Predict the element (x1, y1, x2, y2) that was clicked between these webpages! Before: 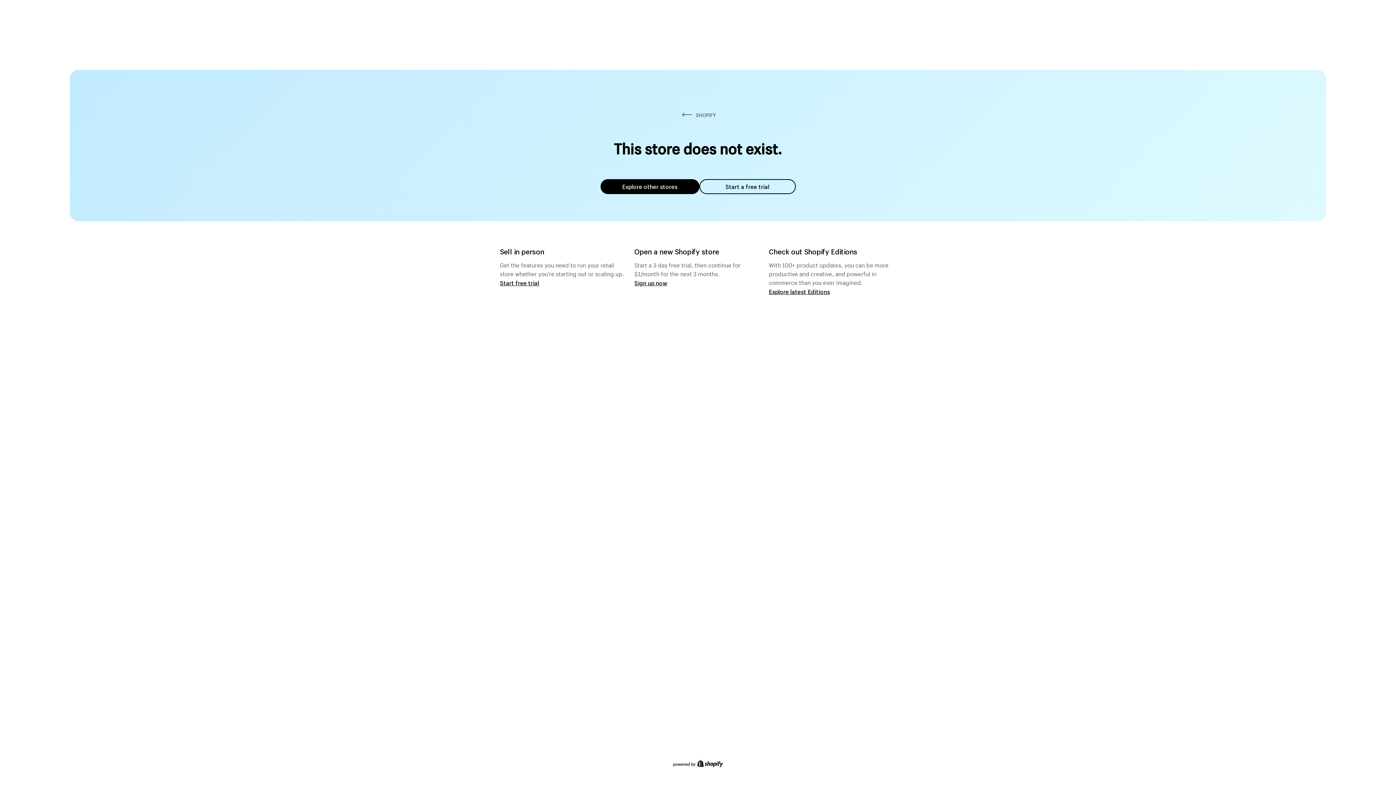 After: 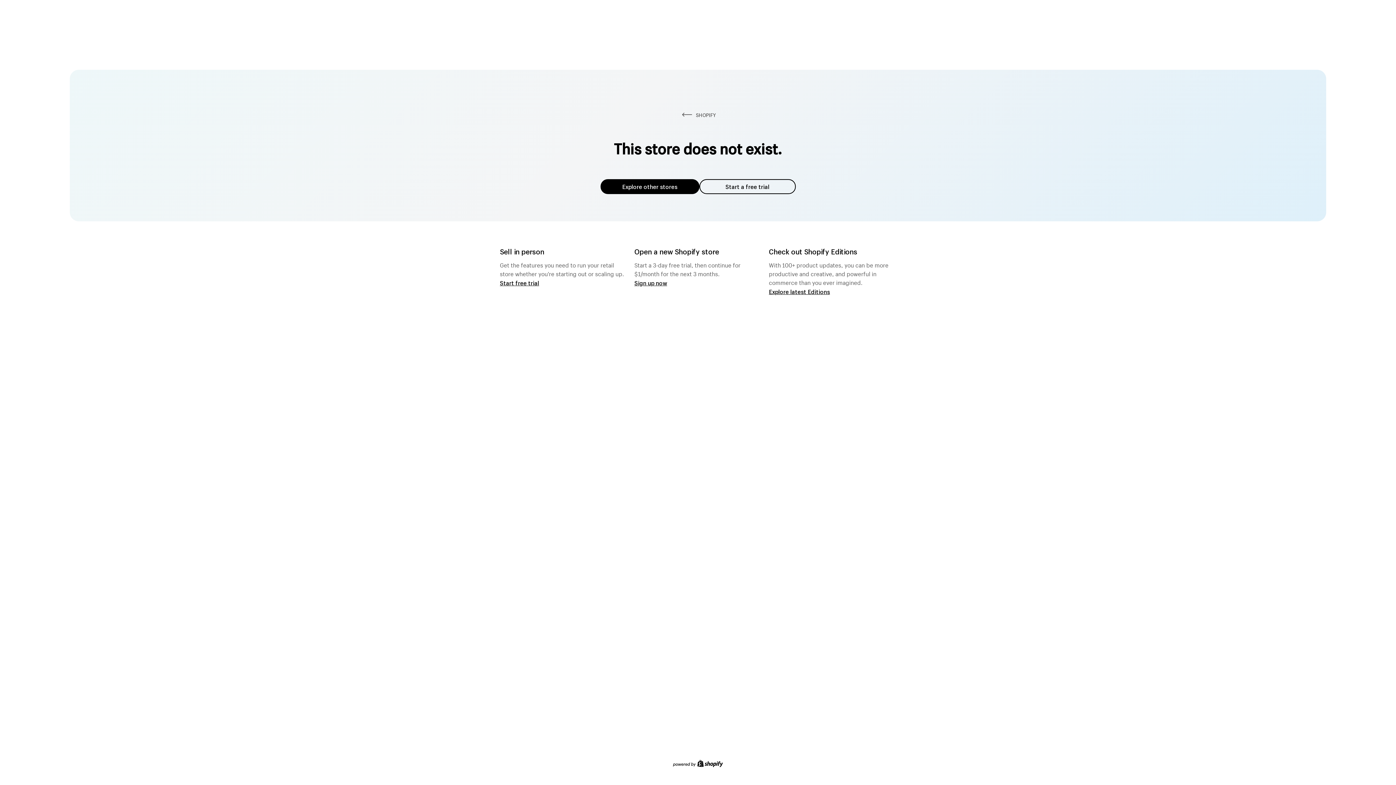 Action: label: Explore other stores bbox: (600, 179, 699, 194)